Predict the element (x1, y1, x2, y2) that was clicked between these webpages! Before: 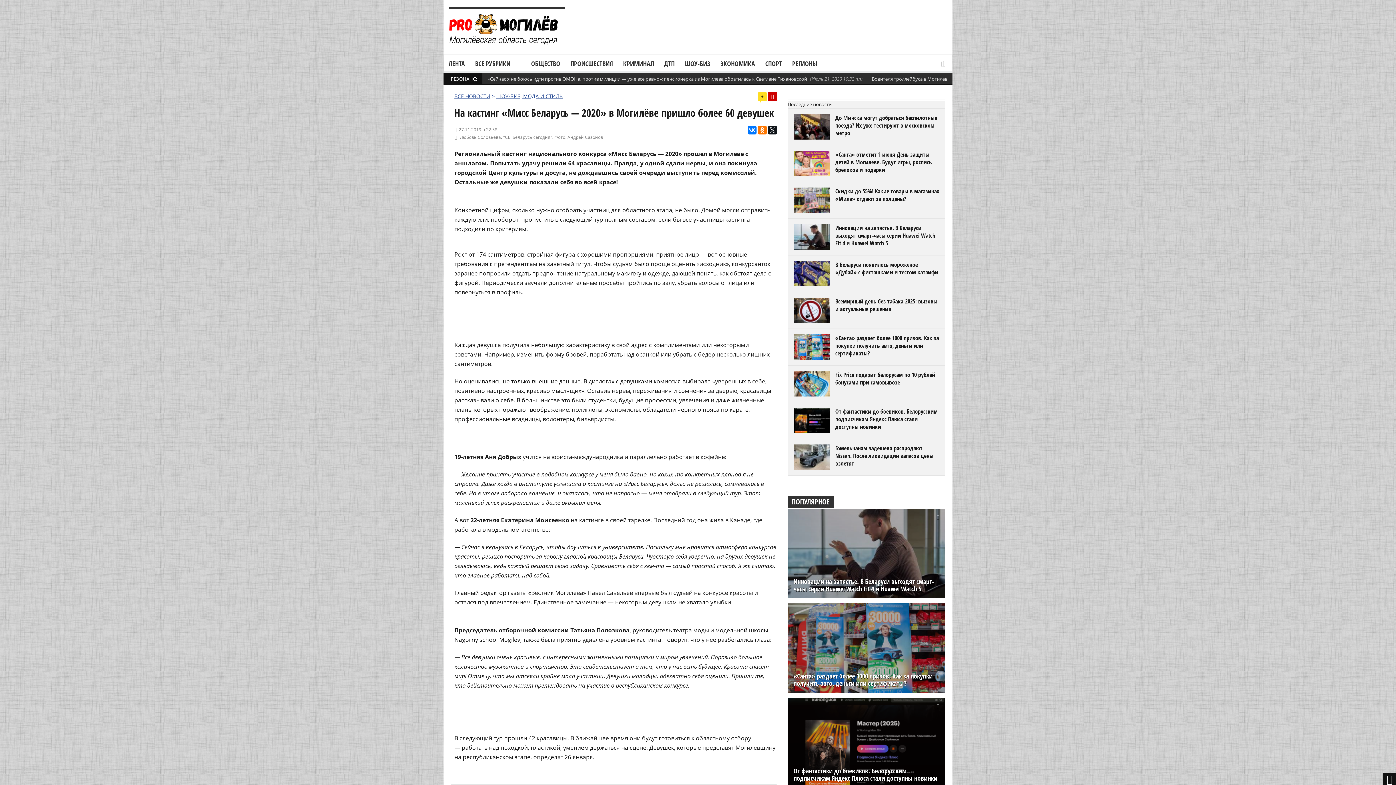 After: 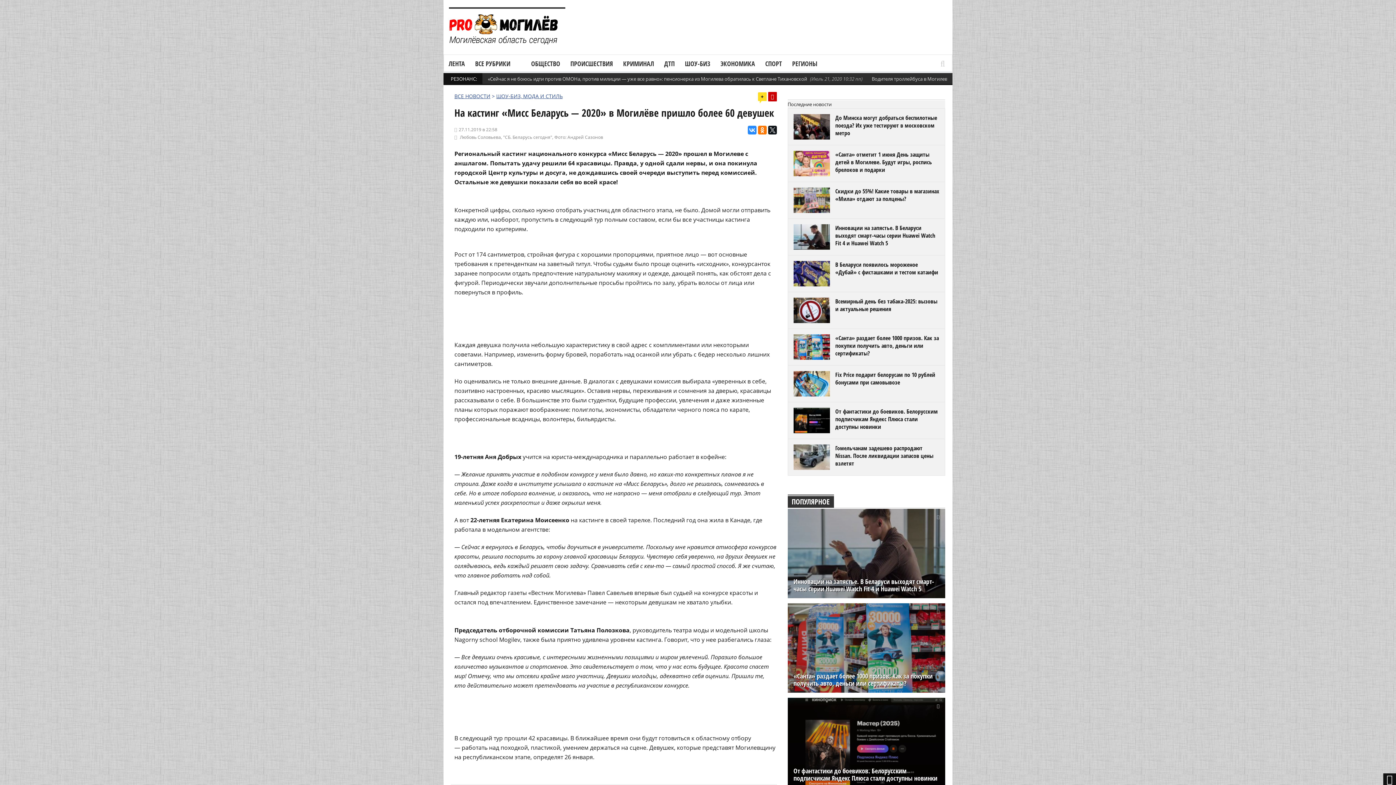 Action: bbox: (747, 125, 756, 134)